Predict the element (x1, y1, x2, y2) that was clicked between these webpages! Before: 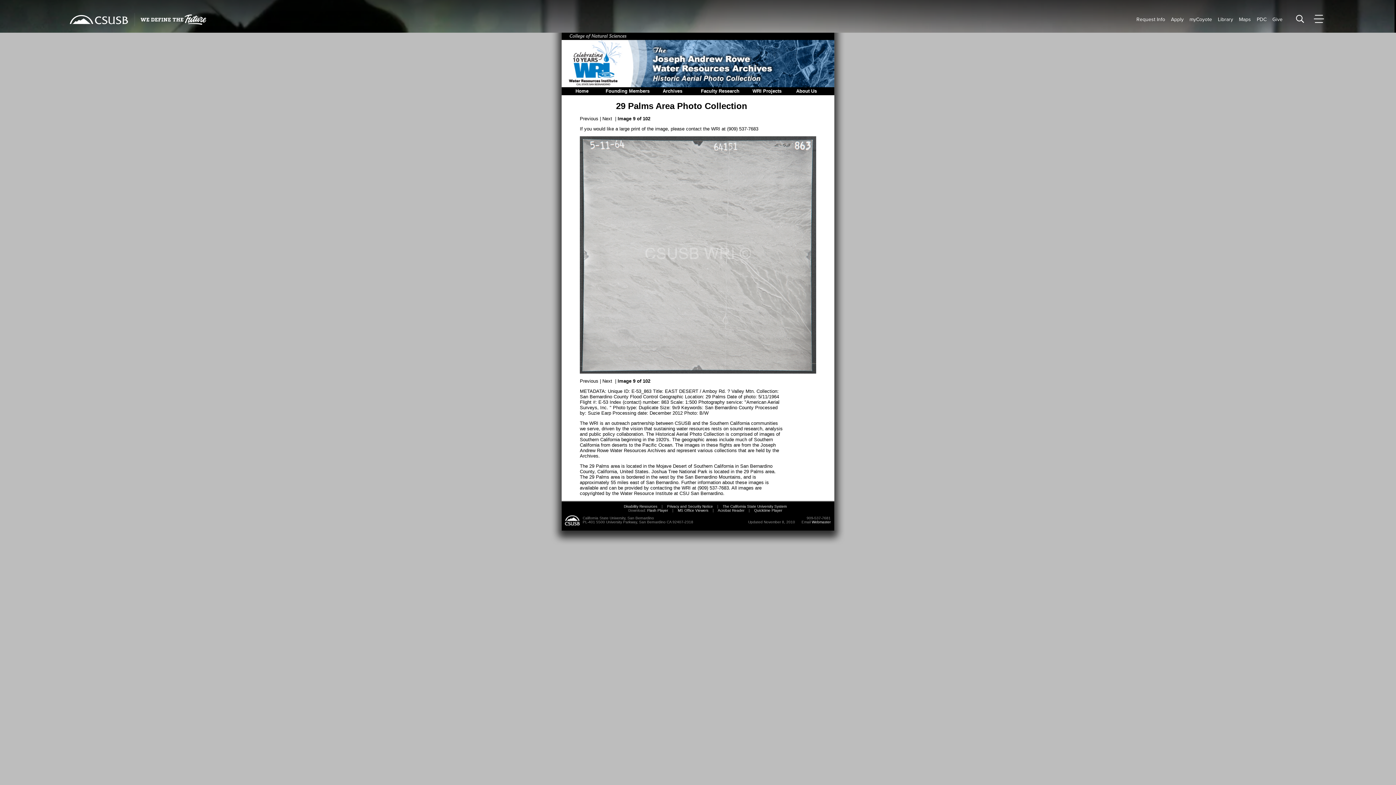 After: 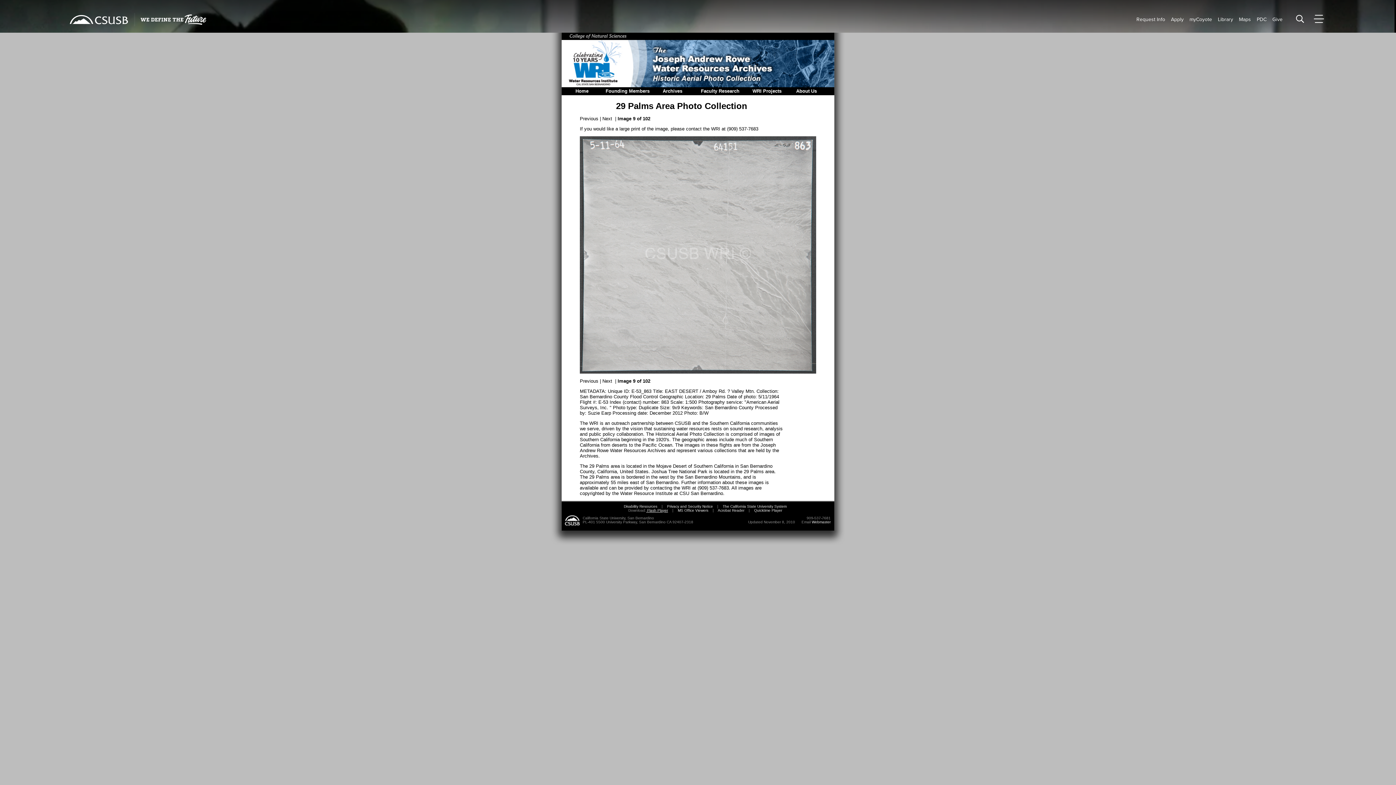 Action: bbox: (646, 508, 668, 512) label:  Flash Player